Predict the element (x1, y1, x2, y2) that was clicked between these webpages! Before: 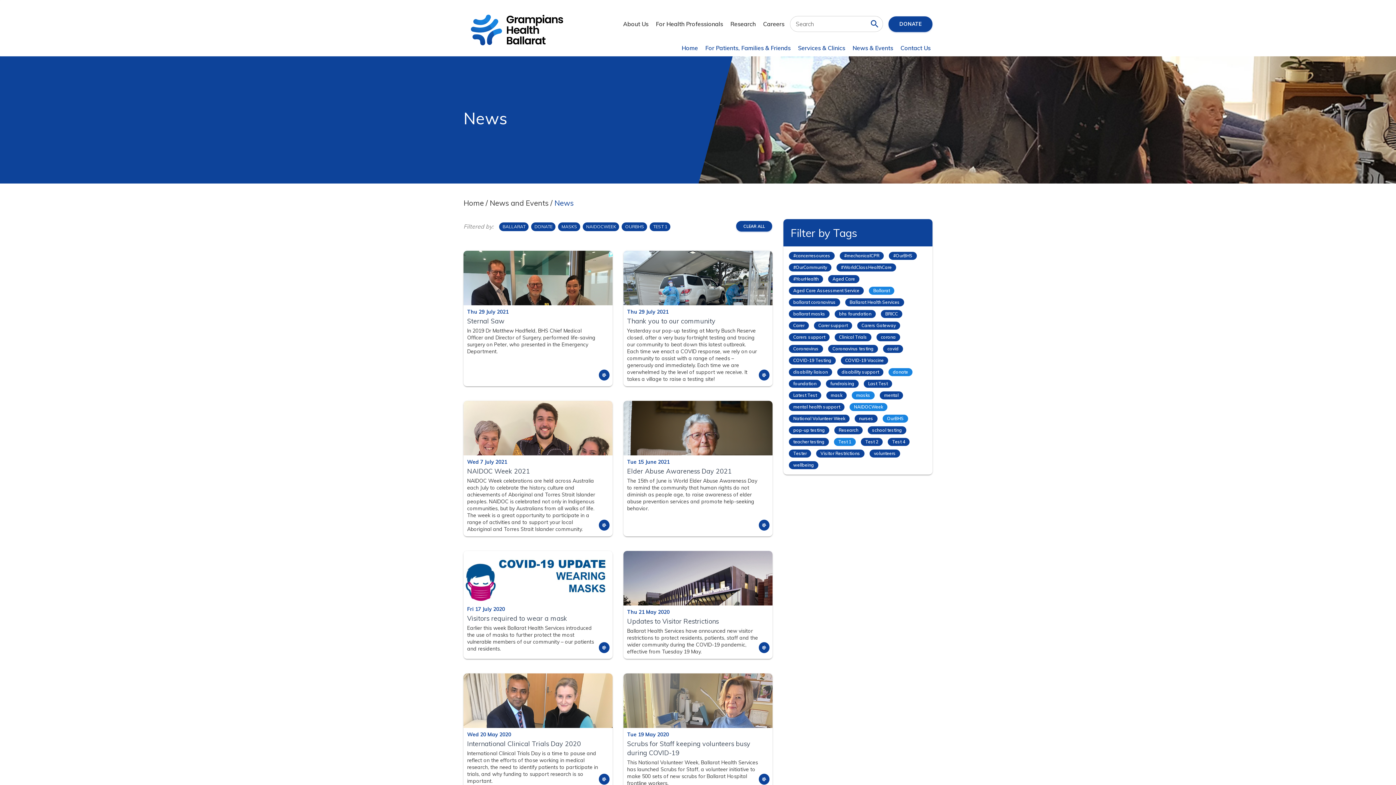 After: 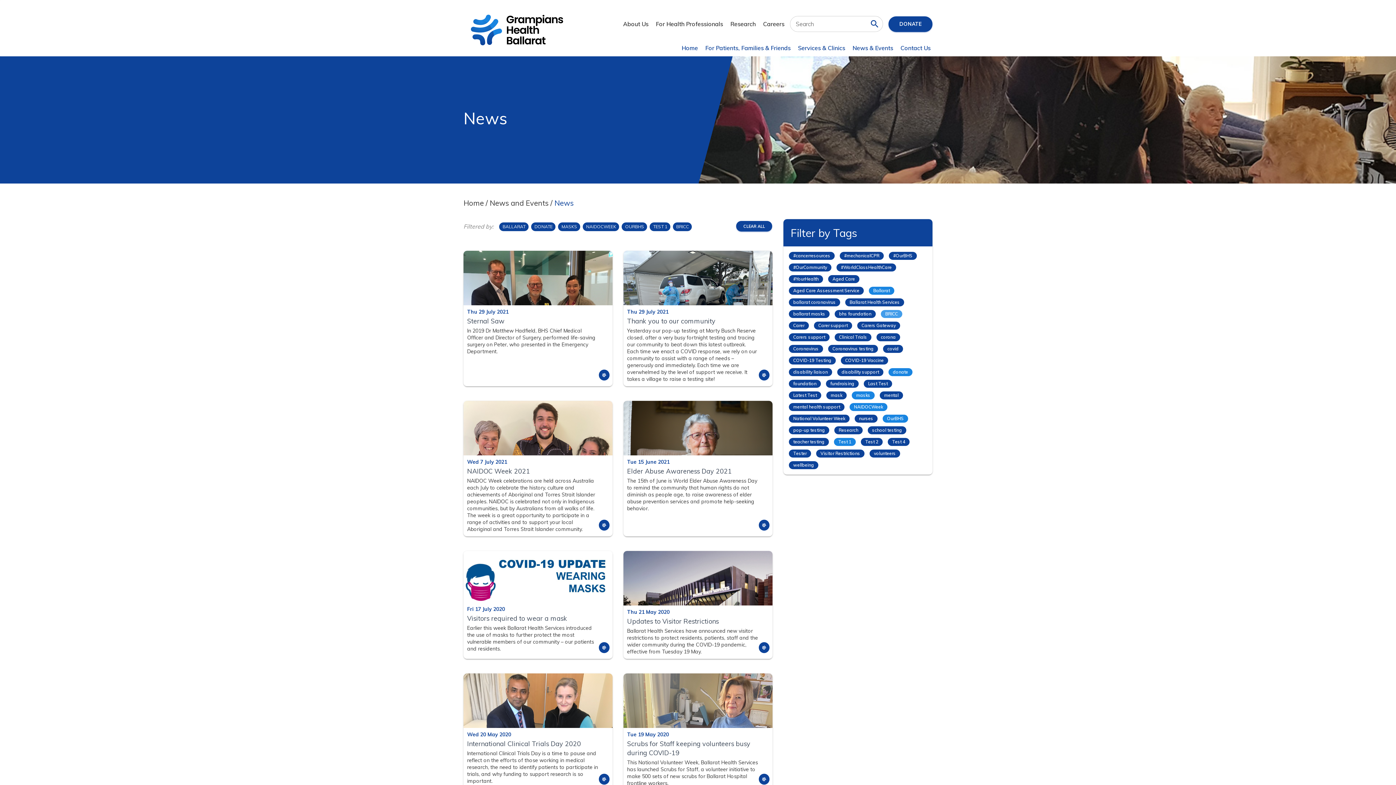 Action: bbox: (881, 310, 902, 318) label: BRICC